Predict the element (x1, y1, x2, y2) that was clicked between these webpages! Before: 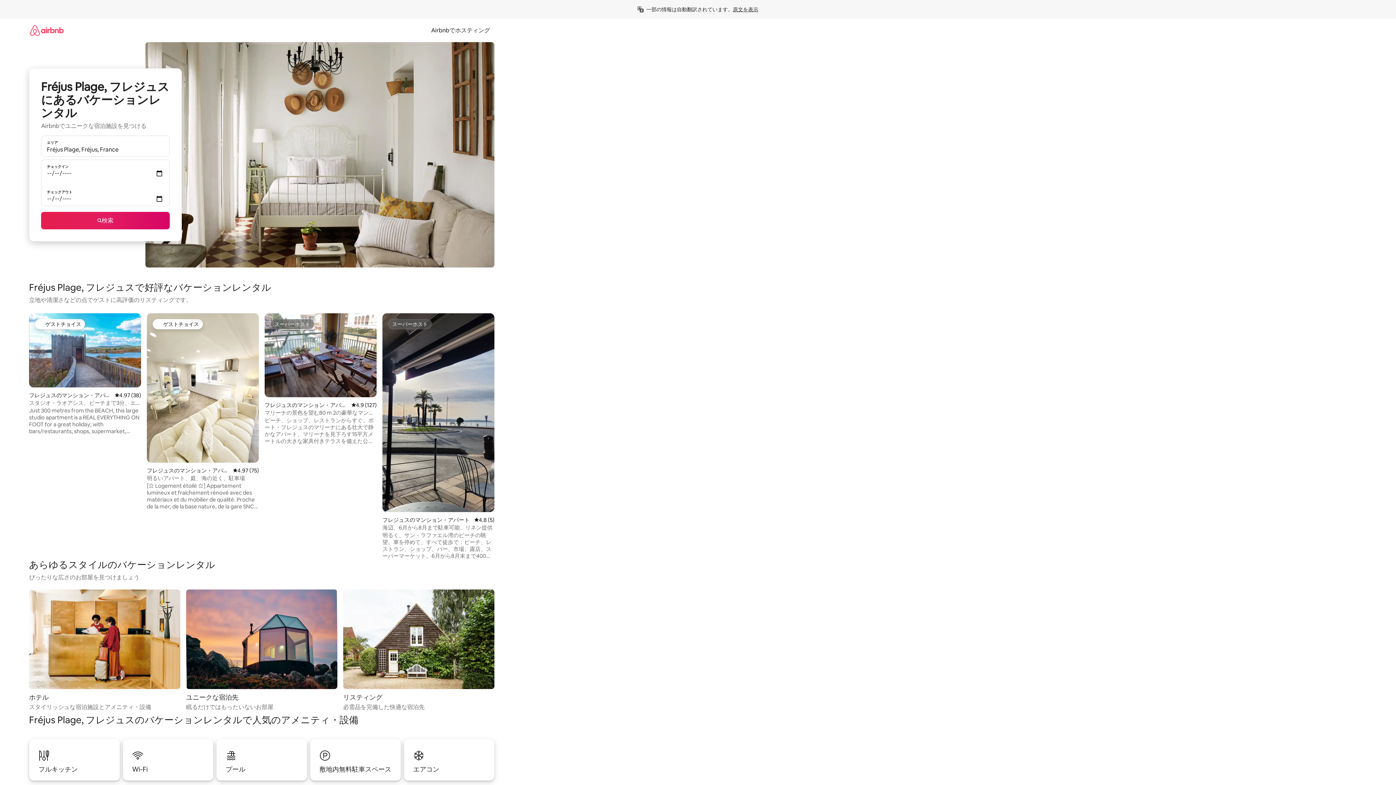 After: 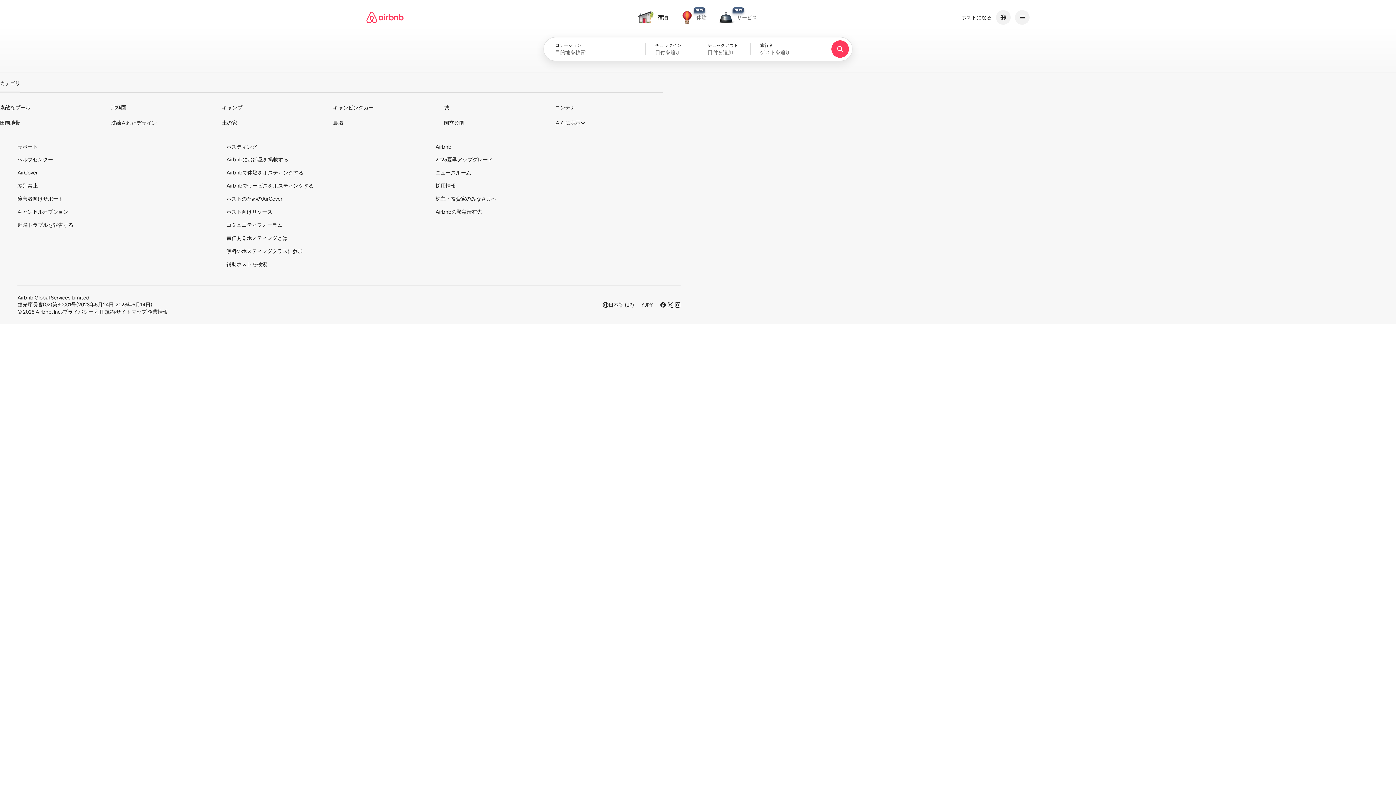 Action: bbox: (29, 18, 63, 41)